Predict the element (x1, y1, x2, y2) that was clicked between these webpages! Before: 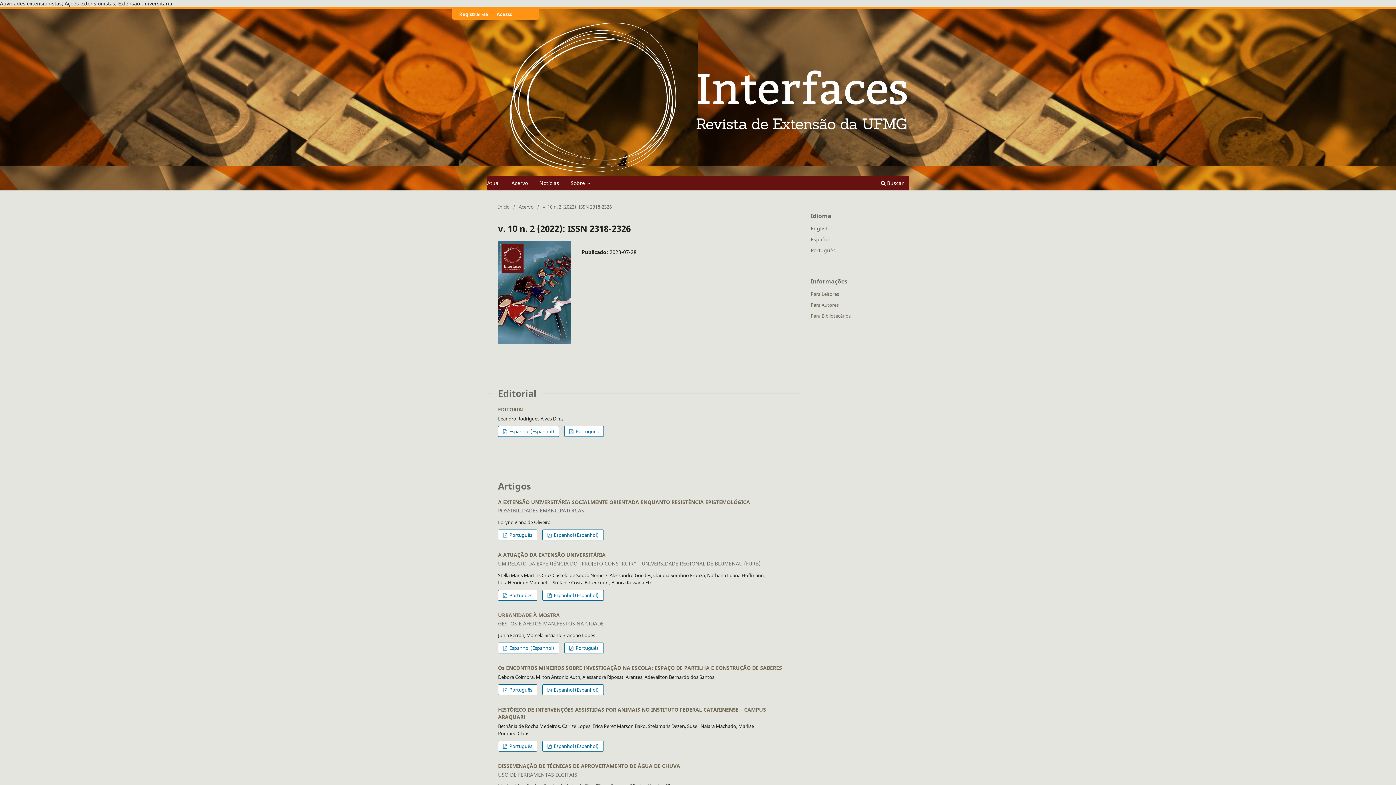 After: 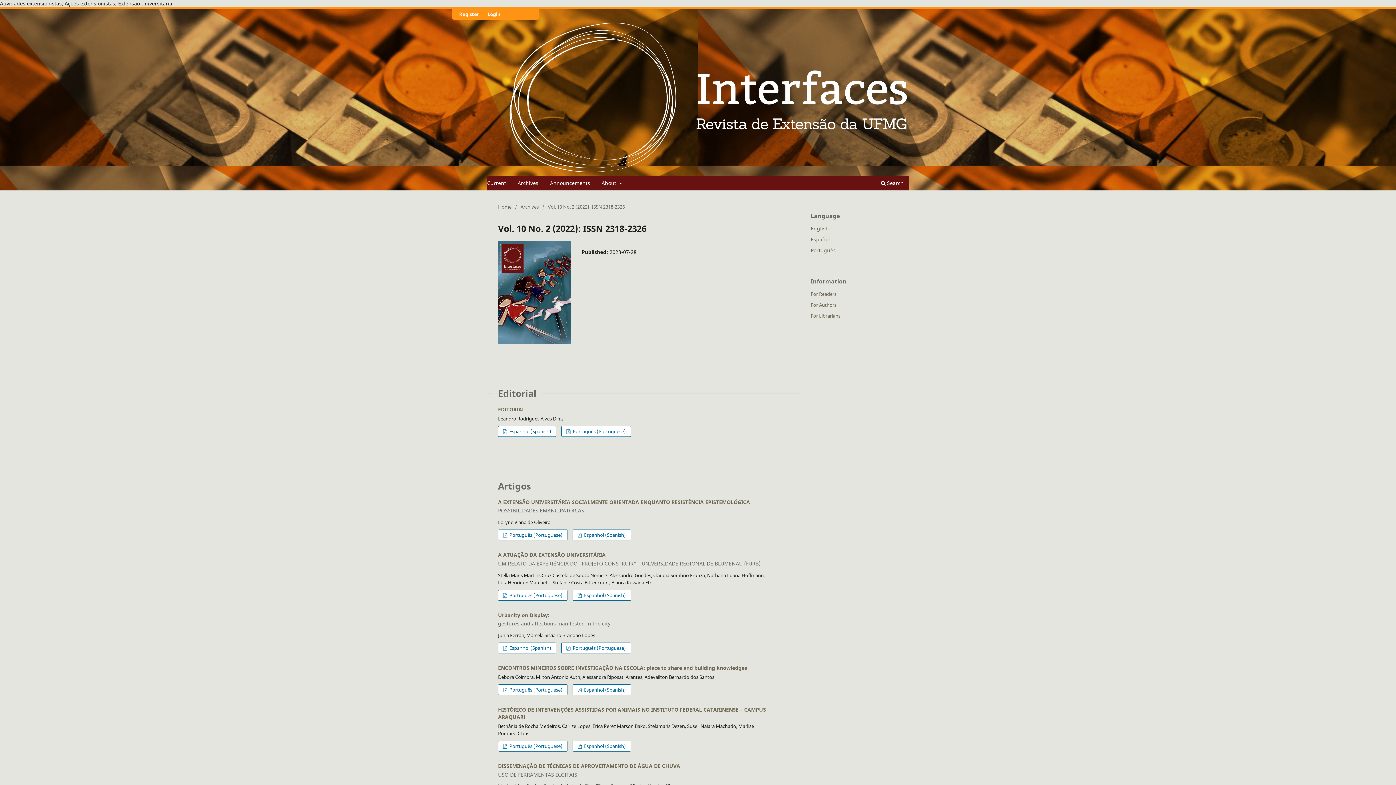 Action: bbox: (810, 225, 829, 231) label: English